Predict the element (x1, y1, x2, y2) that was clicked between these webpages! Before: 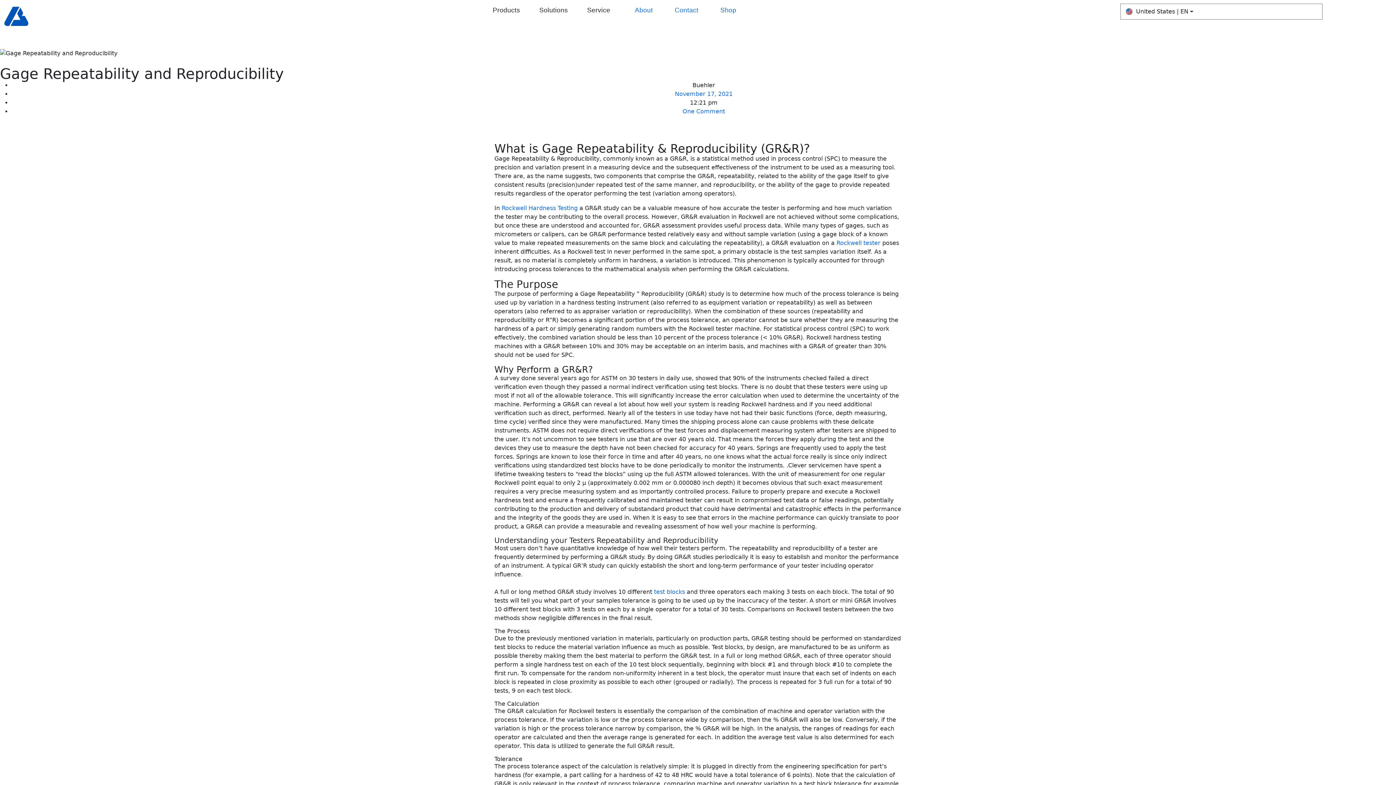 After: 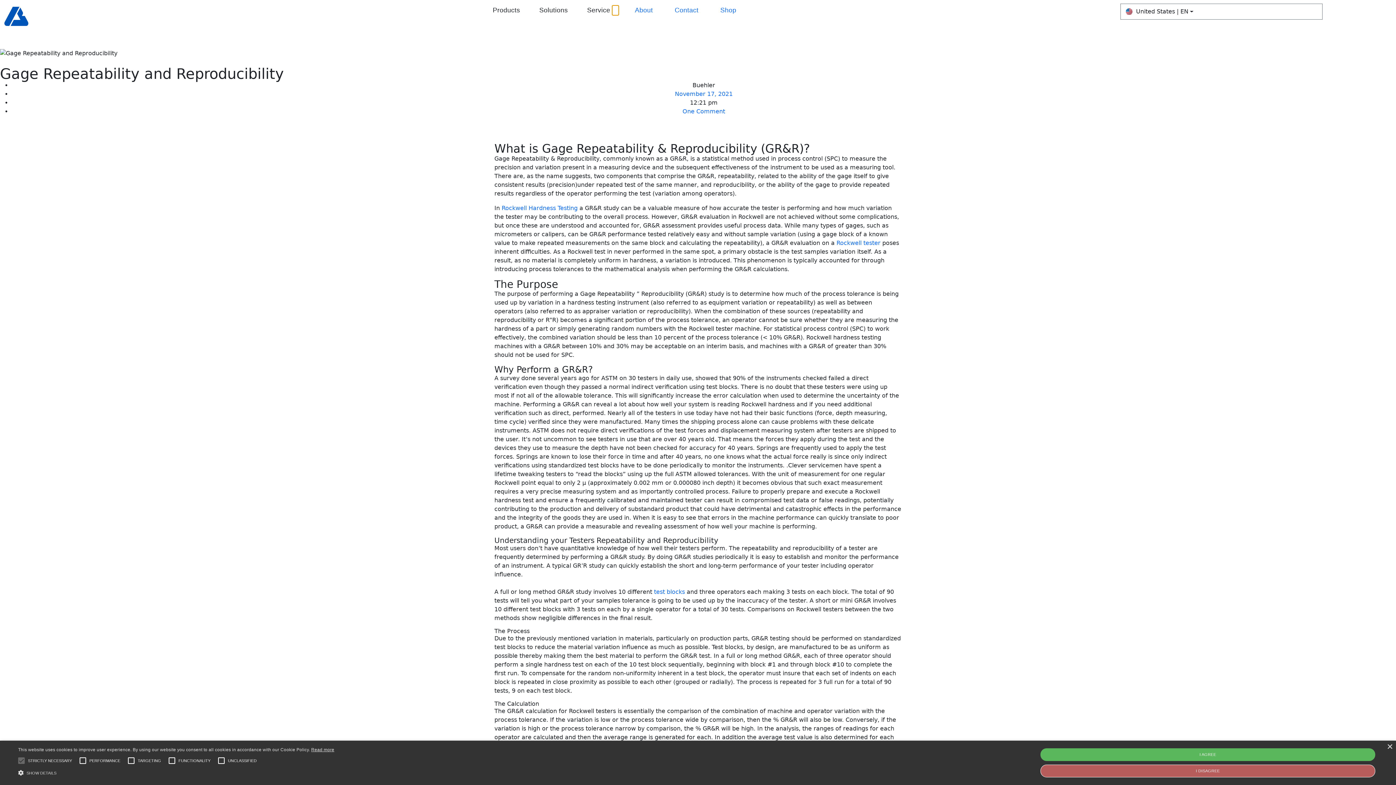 Action: label: Open Service bbox: (612, 5, 618, 15)